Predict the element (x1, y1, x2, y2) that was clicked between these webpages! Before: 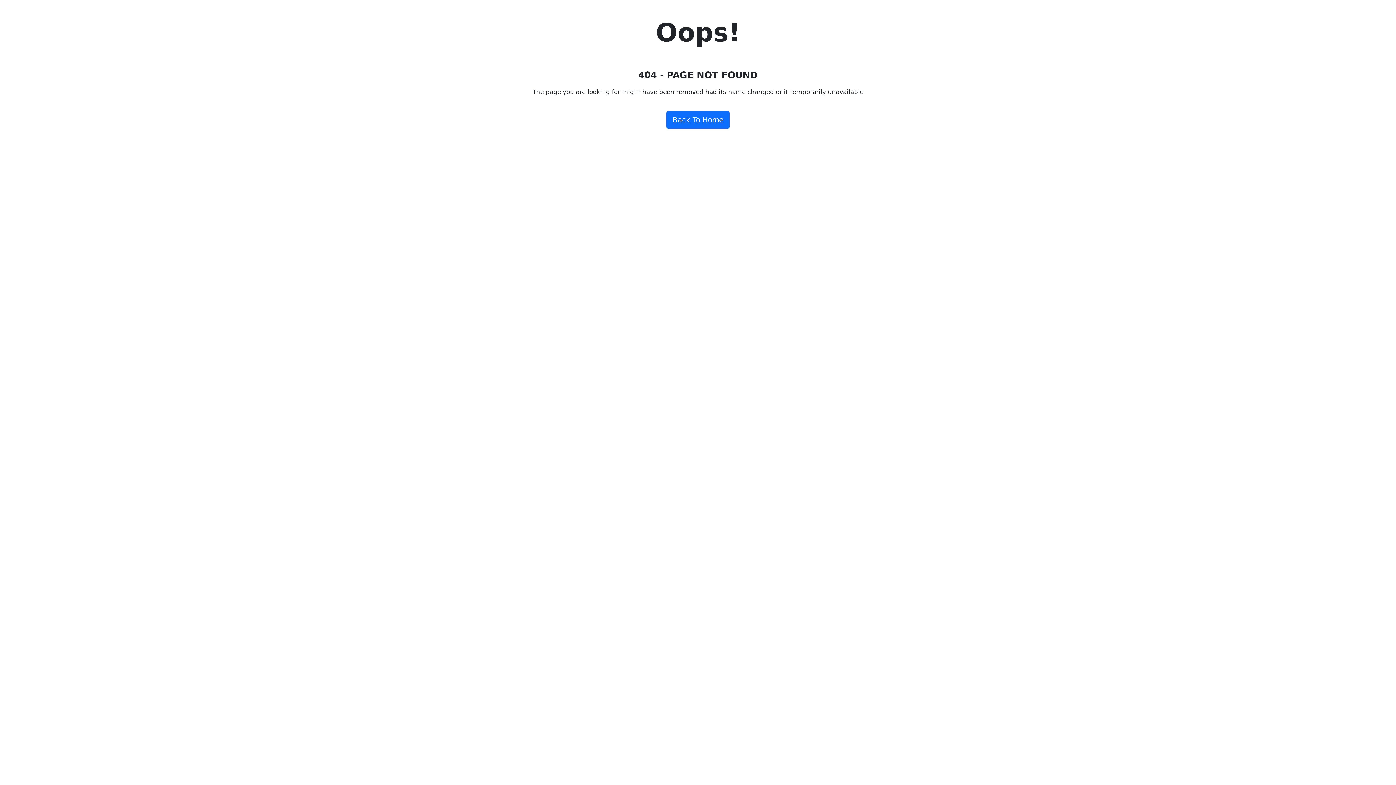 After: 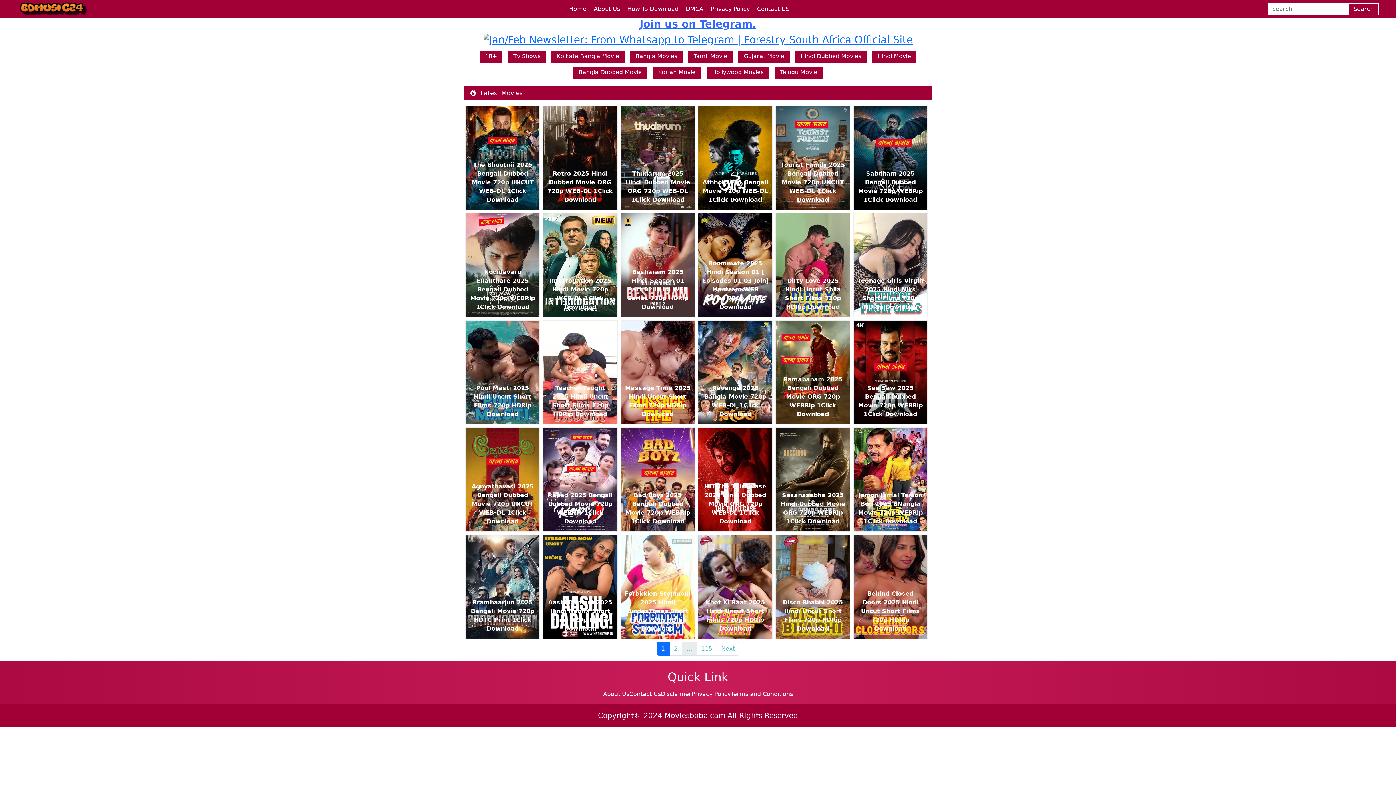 Action: bbox: (666, 111, 729, 128) label: Back To Home